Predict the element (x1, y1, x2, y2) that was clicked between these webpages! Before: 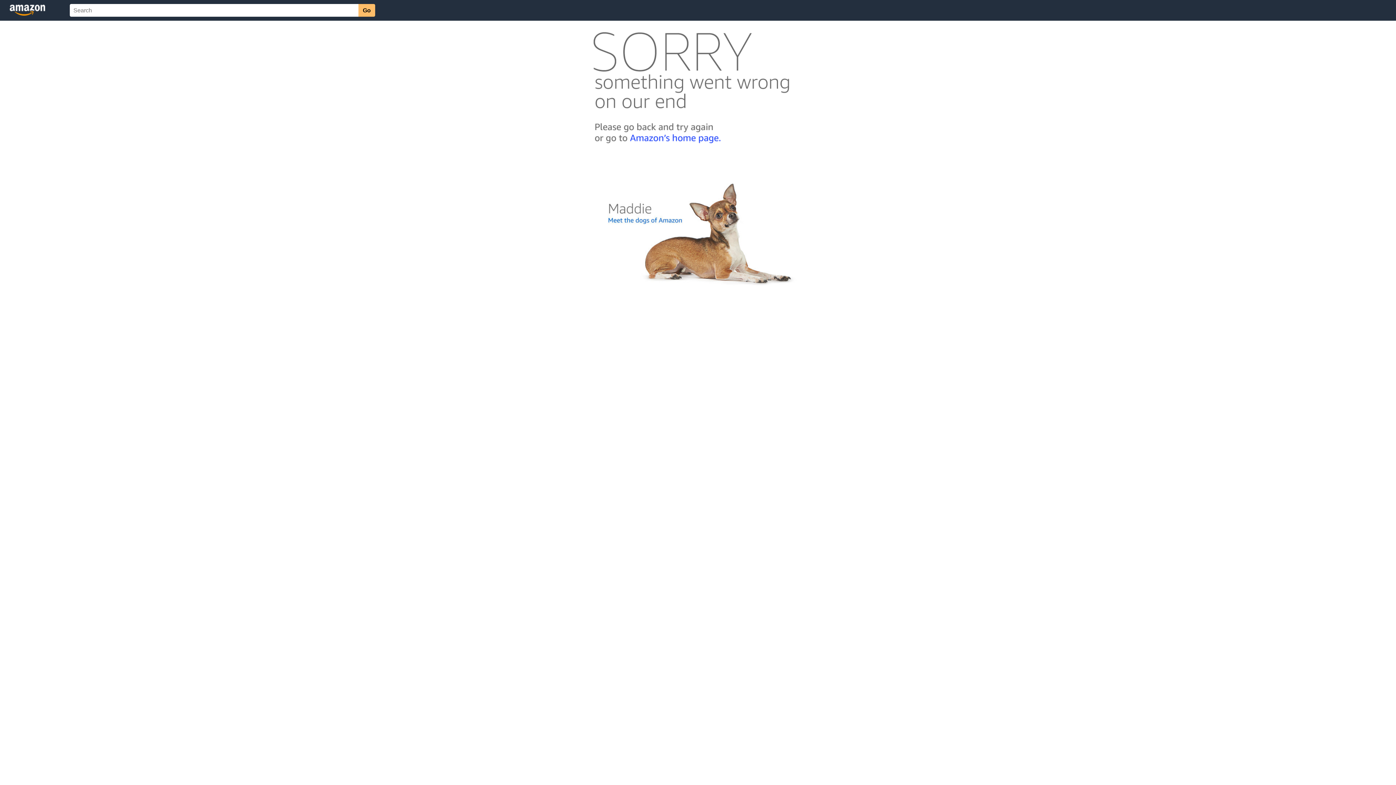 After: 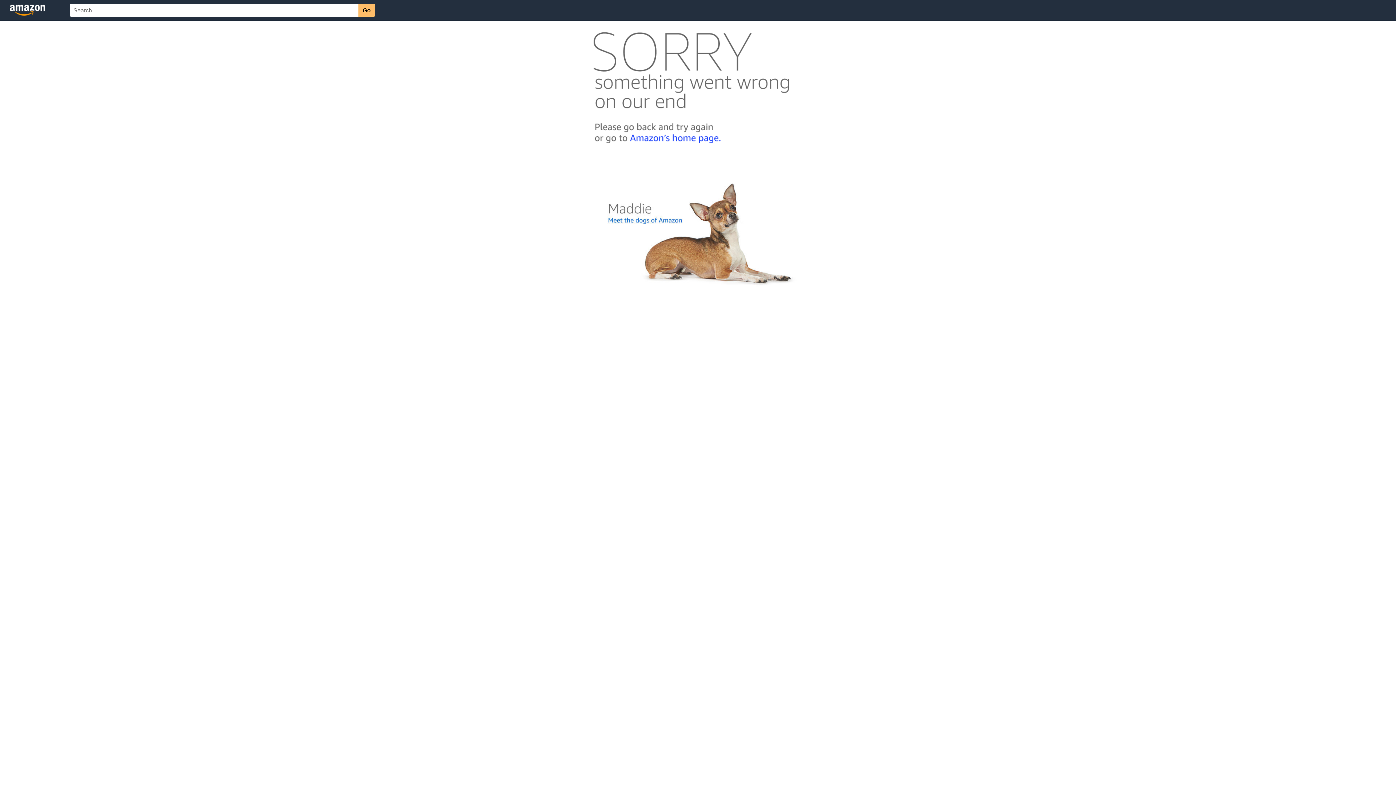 Action: bbox: (592, 300, 803, 306)